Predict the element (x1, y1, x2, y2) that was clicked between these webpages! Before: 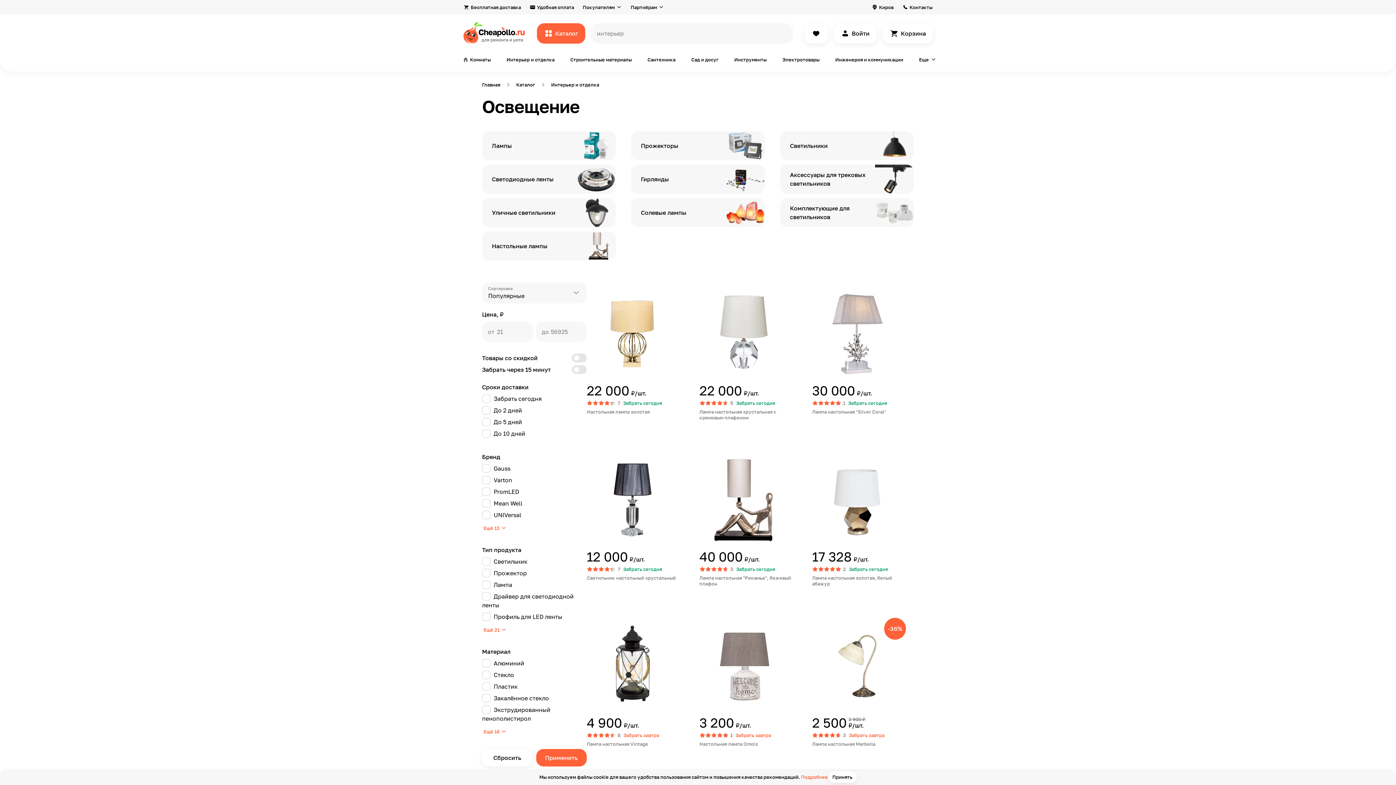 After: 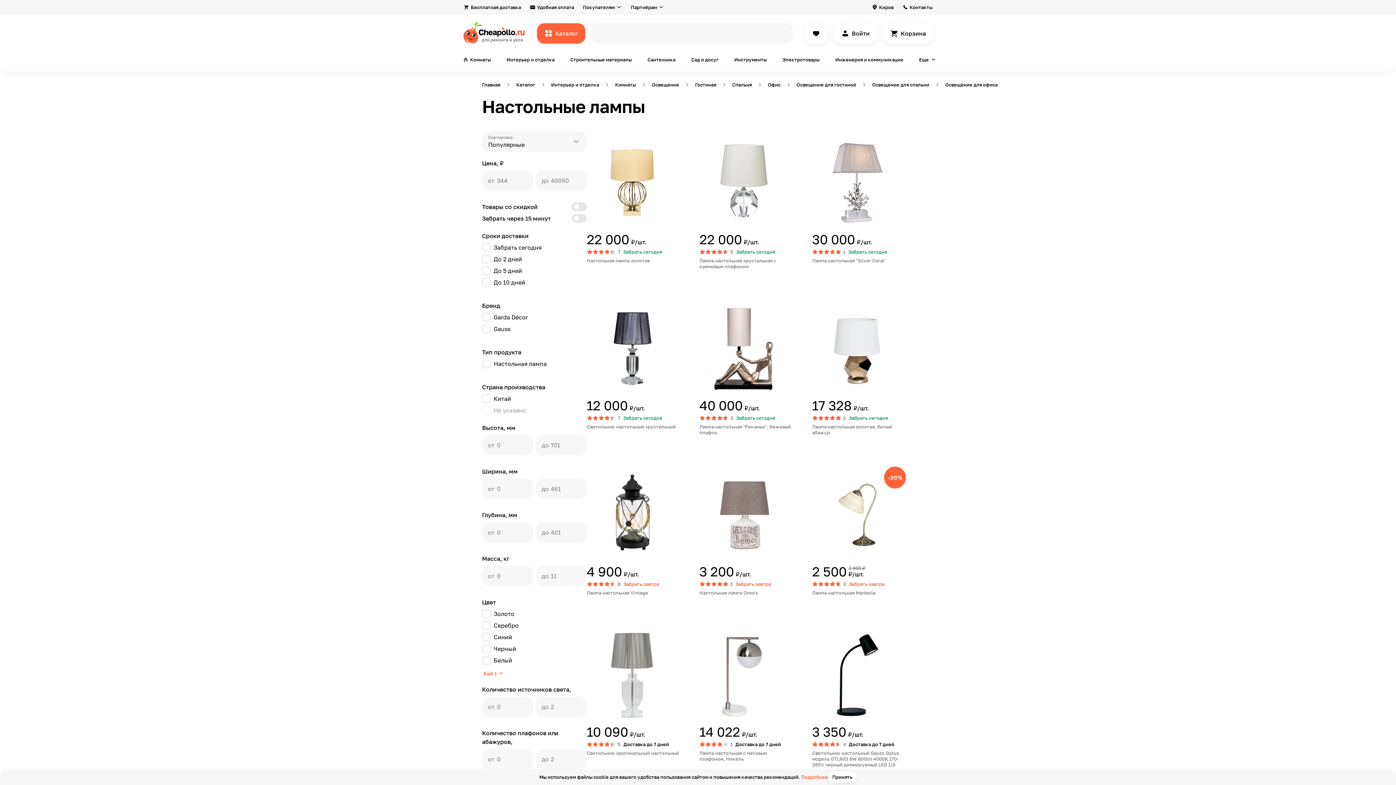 Action: label: Настольные лампы bbox: (482, 231, 616, 260)